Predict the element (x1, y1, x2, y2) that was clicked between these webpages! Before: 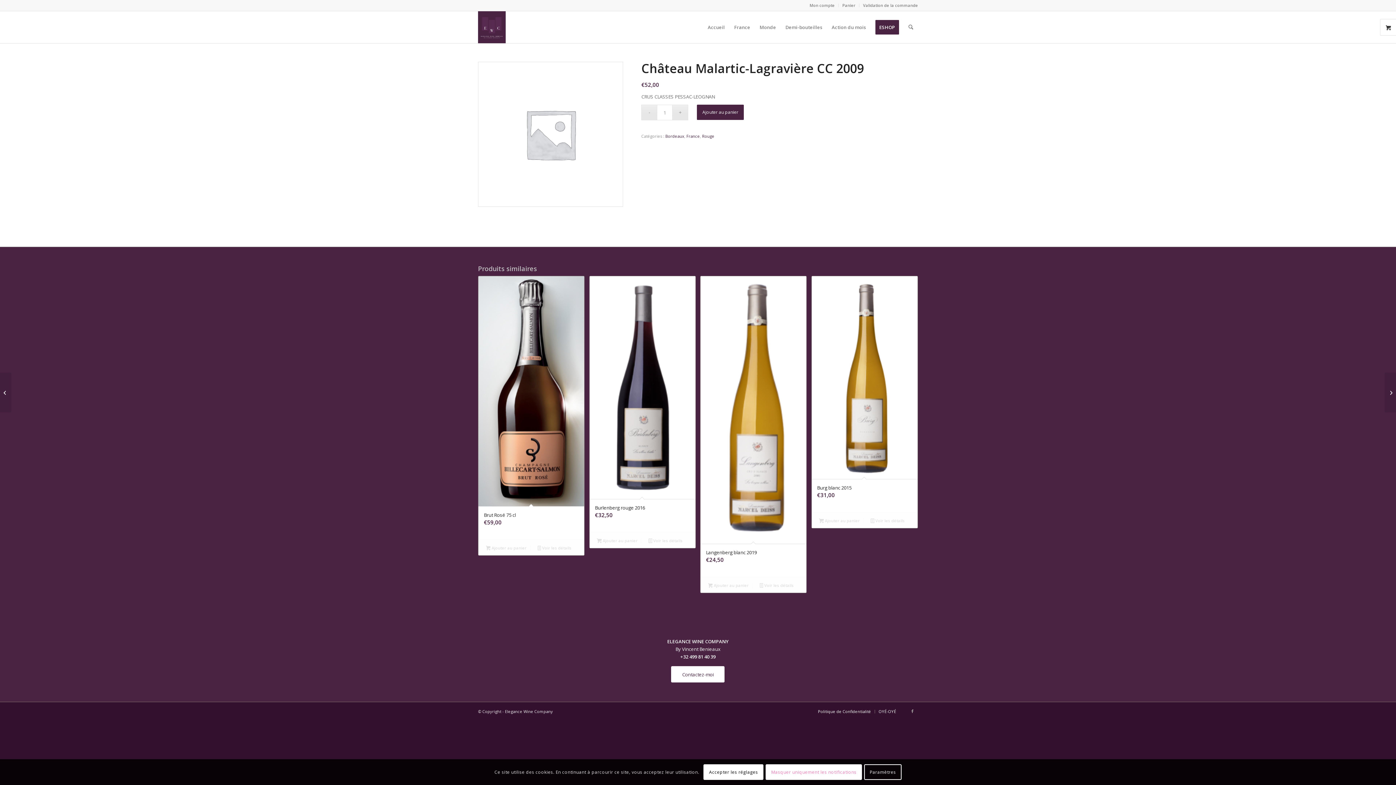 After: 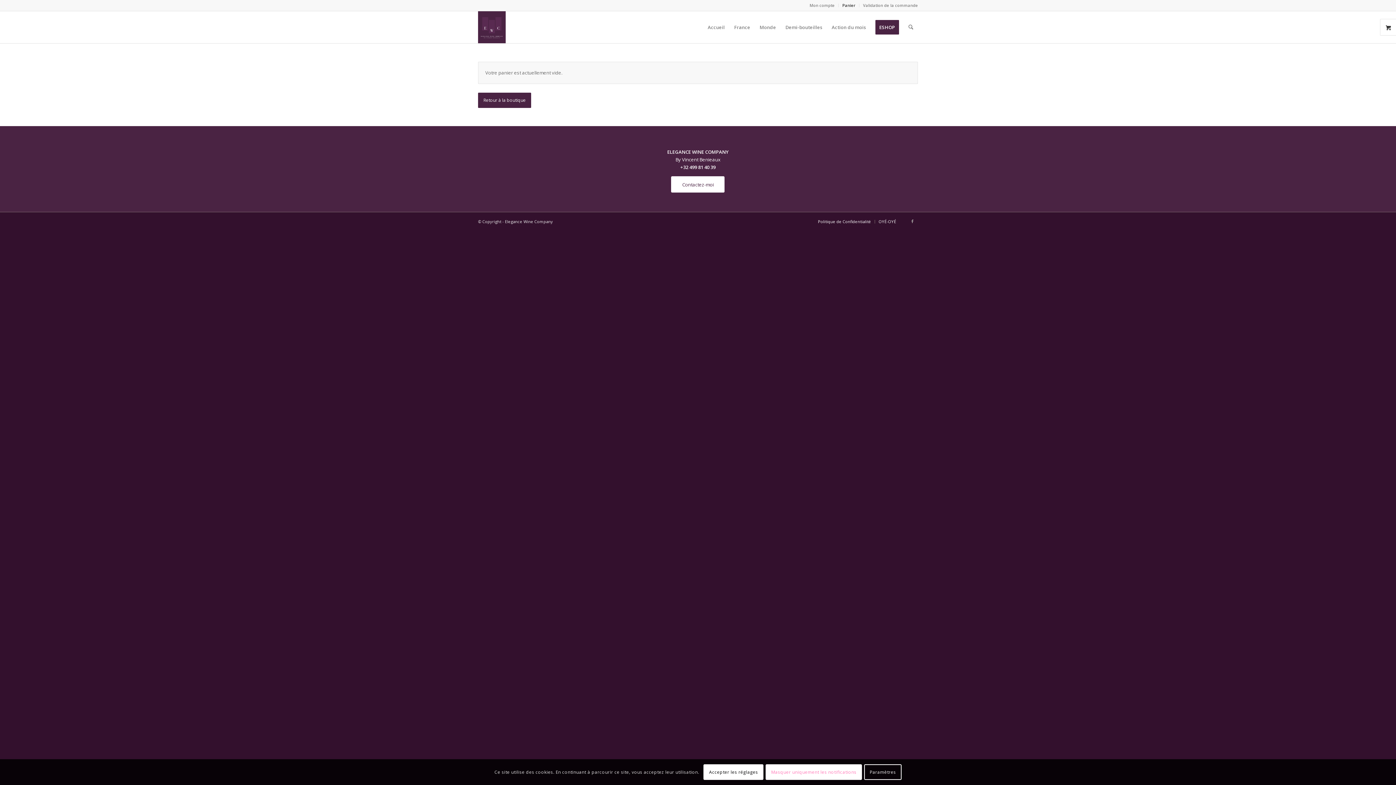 Action: bbox: (1380, 19, 1396, 35) label: 0